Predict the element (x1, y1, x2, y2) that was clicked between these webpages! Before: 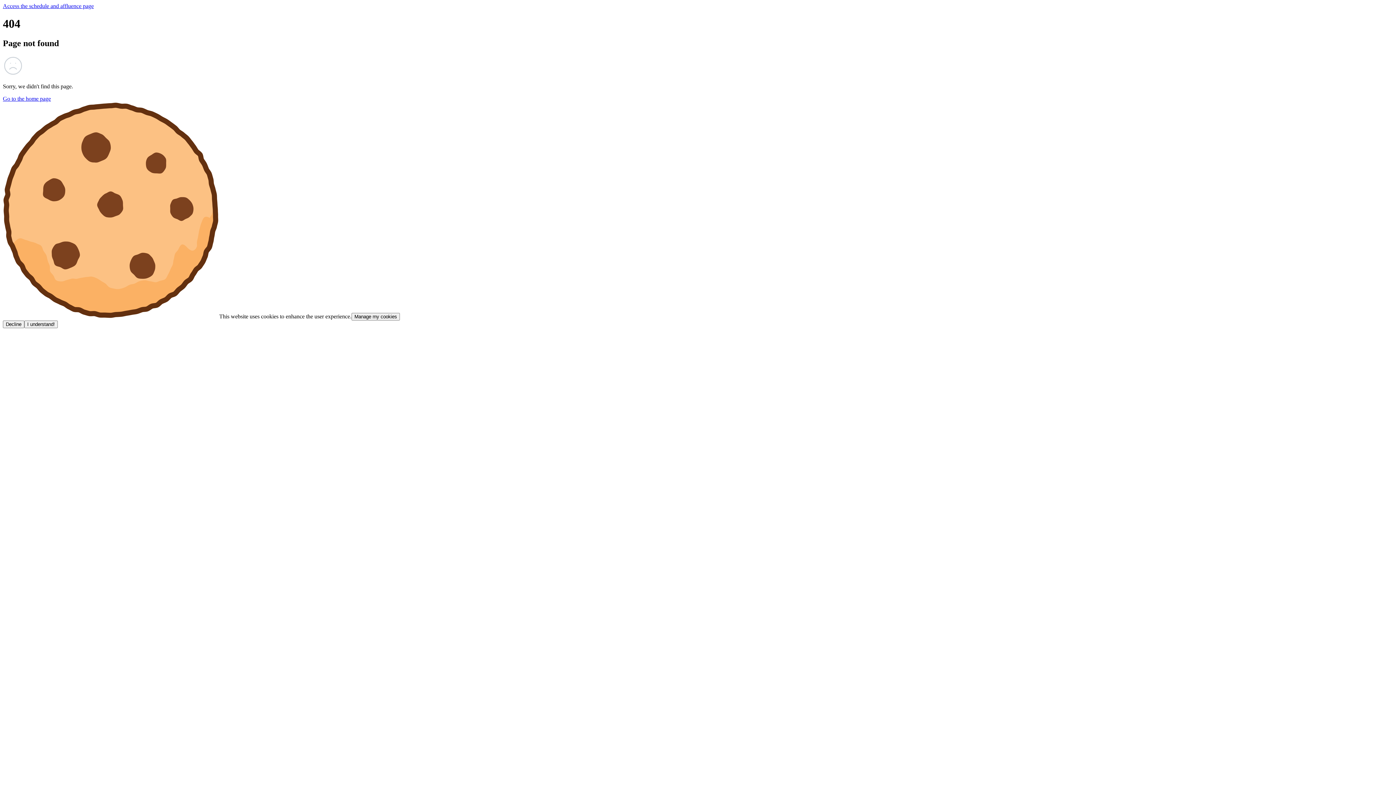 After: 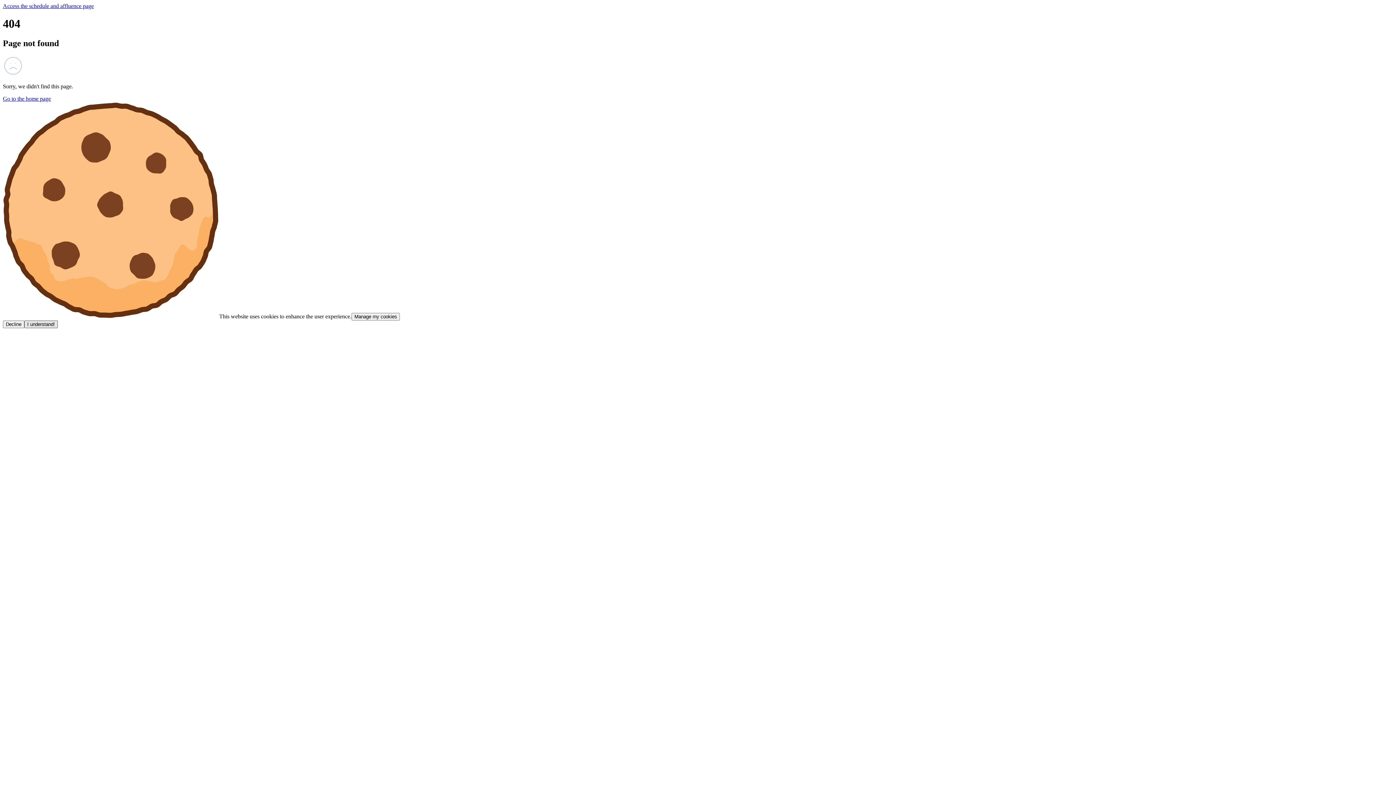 Action: label: Accept cookies bbox: (24, 320, 57, 328)